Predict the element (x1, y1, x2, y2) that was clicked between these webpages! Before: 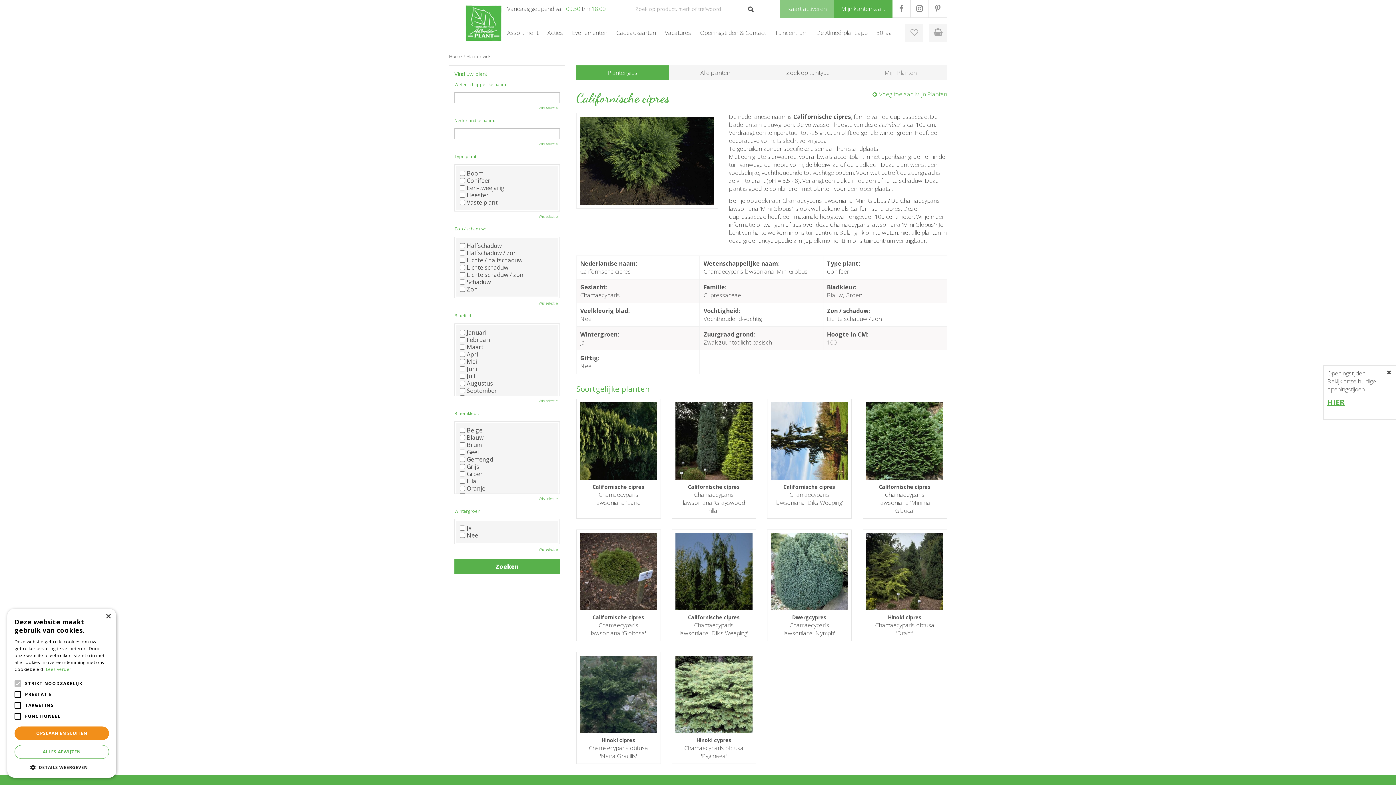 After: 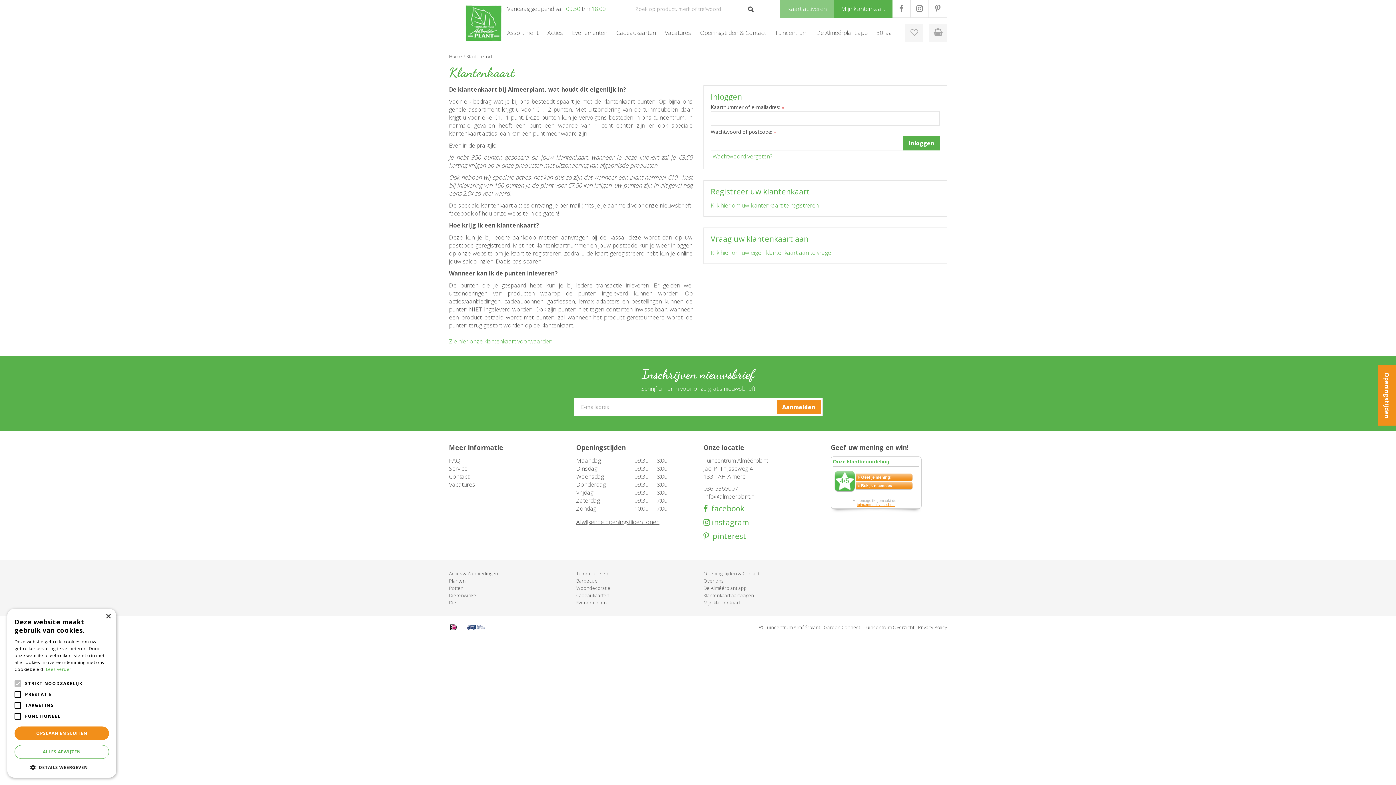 Action: label: Mijn klantenkaart bbox: (834, 0, 892, 17)